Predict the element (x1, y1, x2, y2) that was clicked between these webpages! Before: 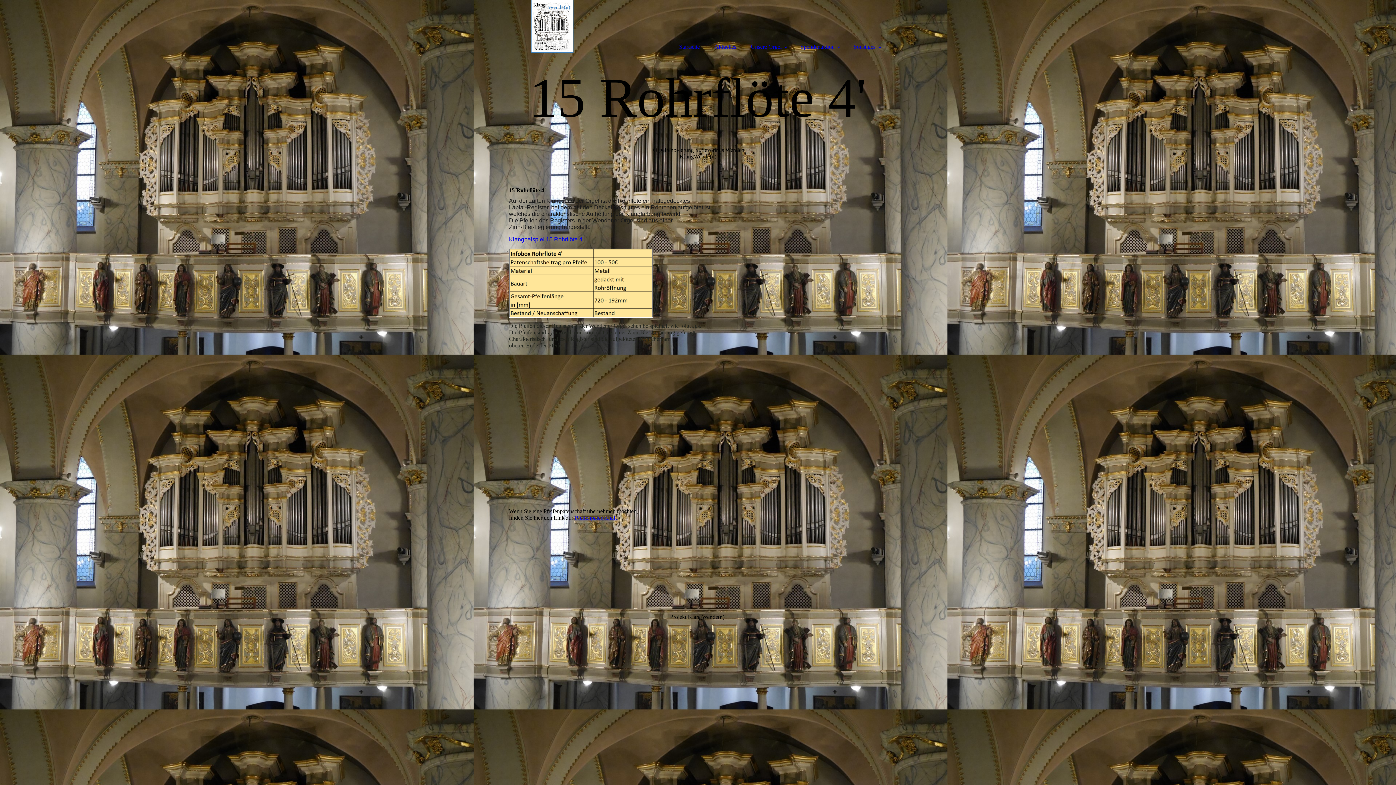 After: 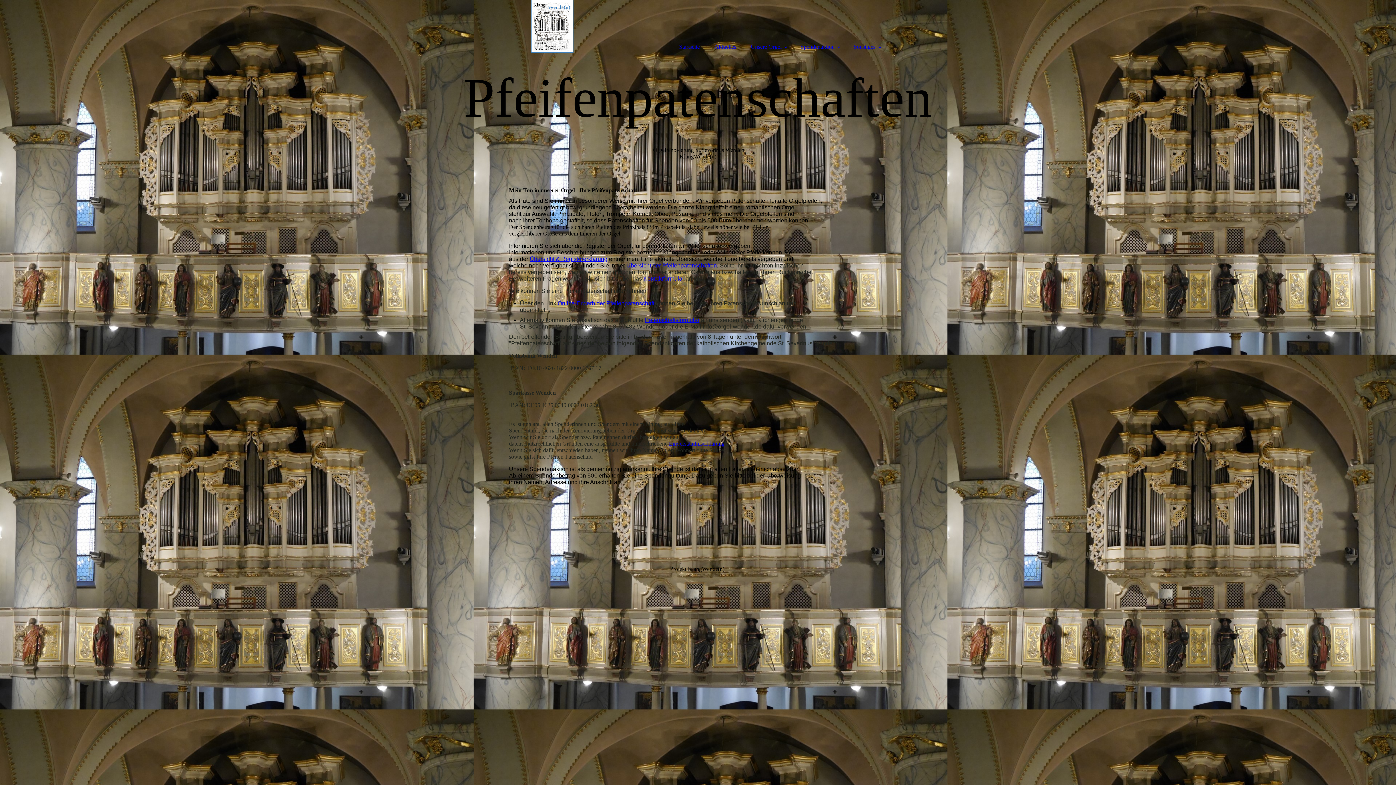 Action: bbox: (574, 514, 617, 521) label: Pfeifenpatenschaft